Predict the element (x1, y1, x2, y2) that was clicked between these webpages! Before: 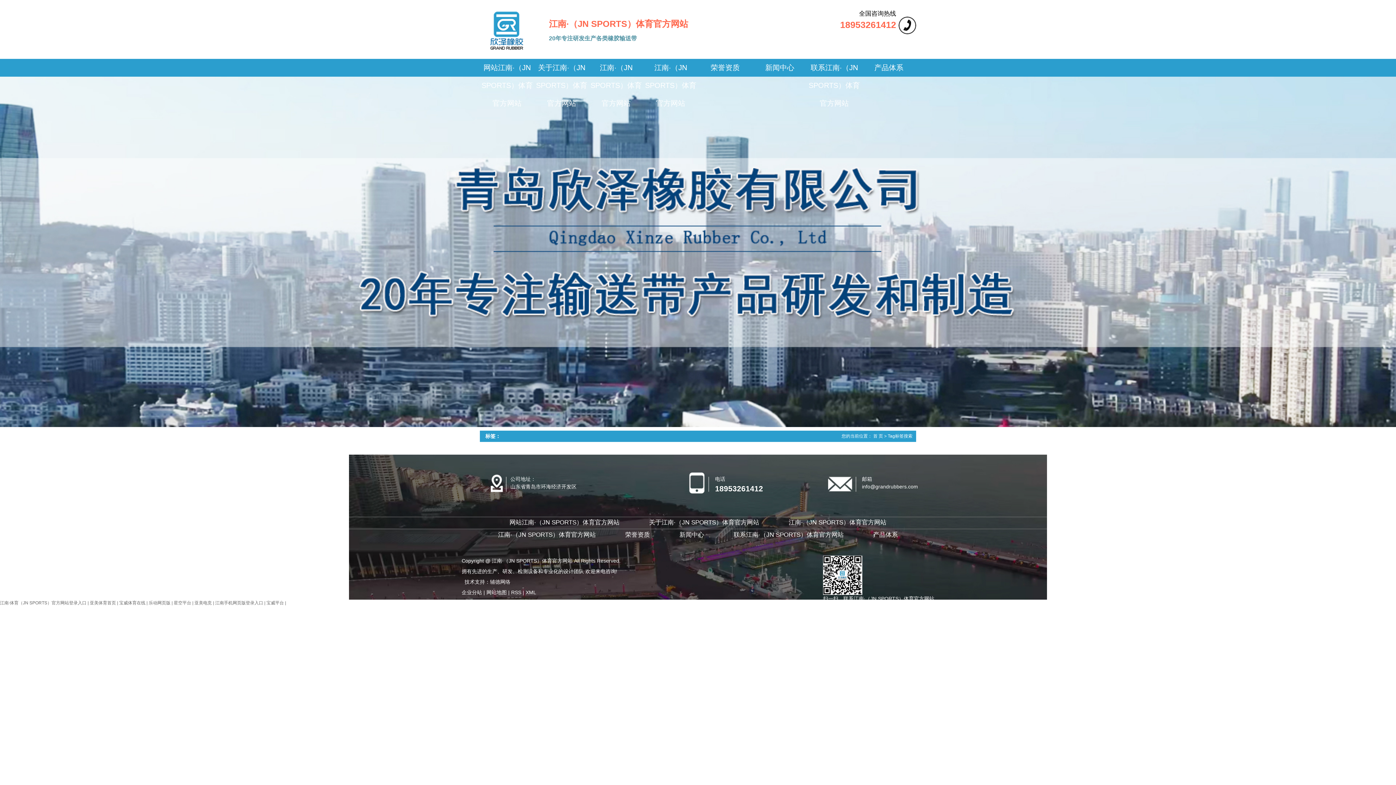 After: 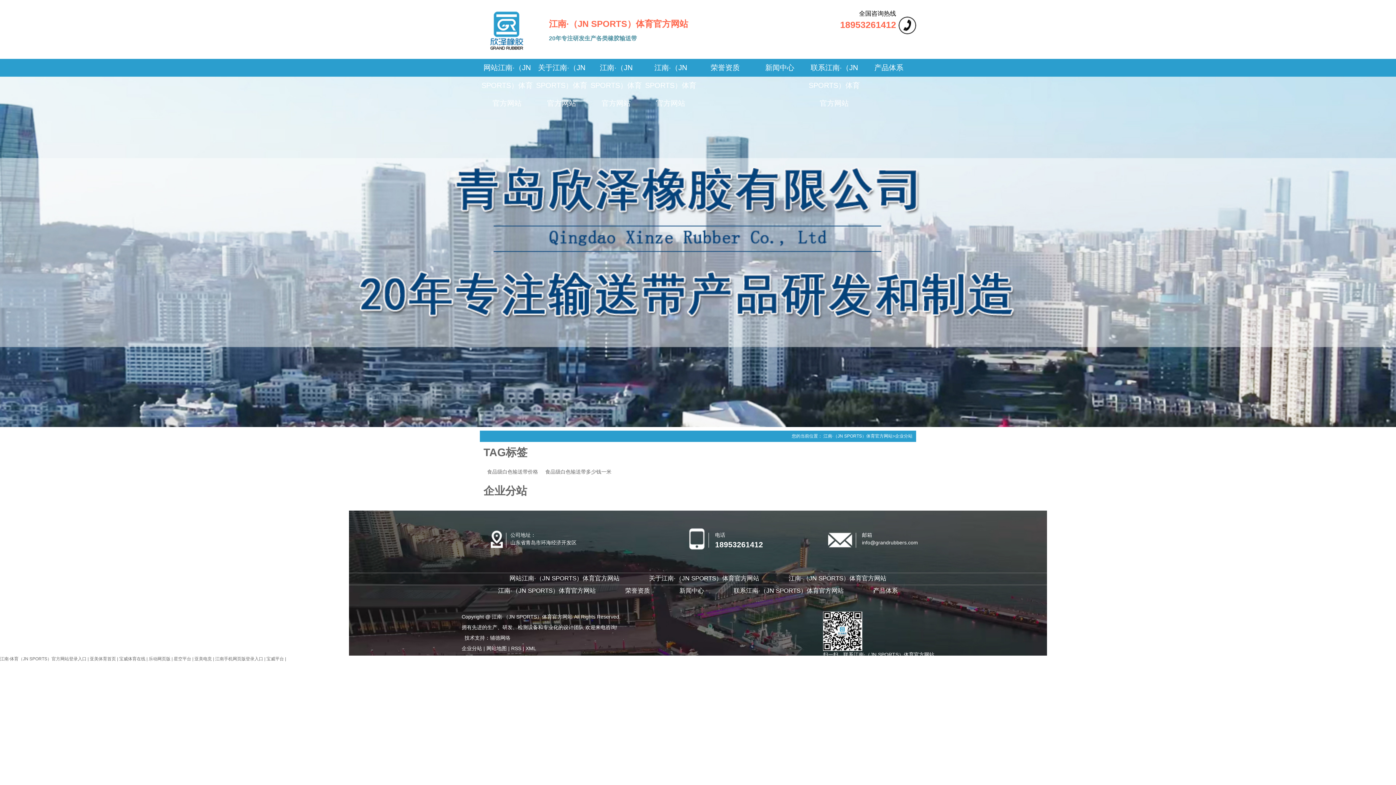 Action: label: 企业分站 bbox: (461, 589, 482, 595)